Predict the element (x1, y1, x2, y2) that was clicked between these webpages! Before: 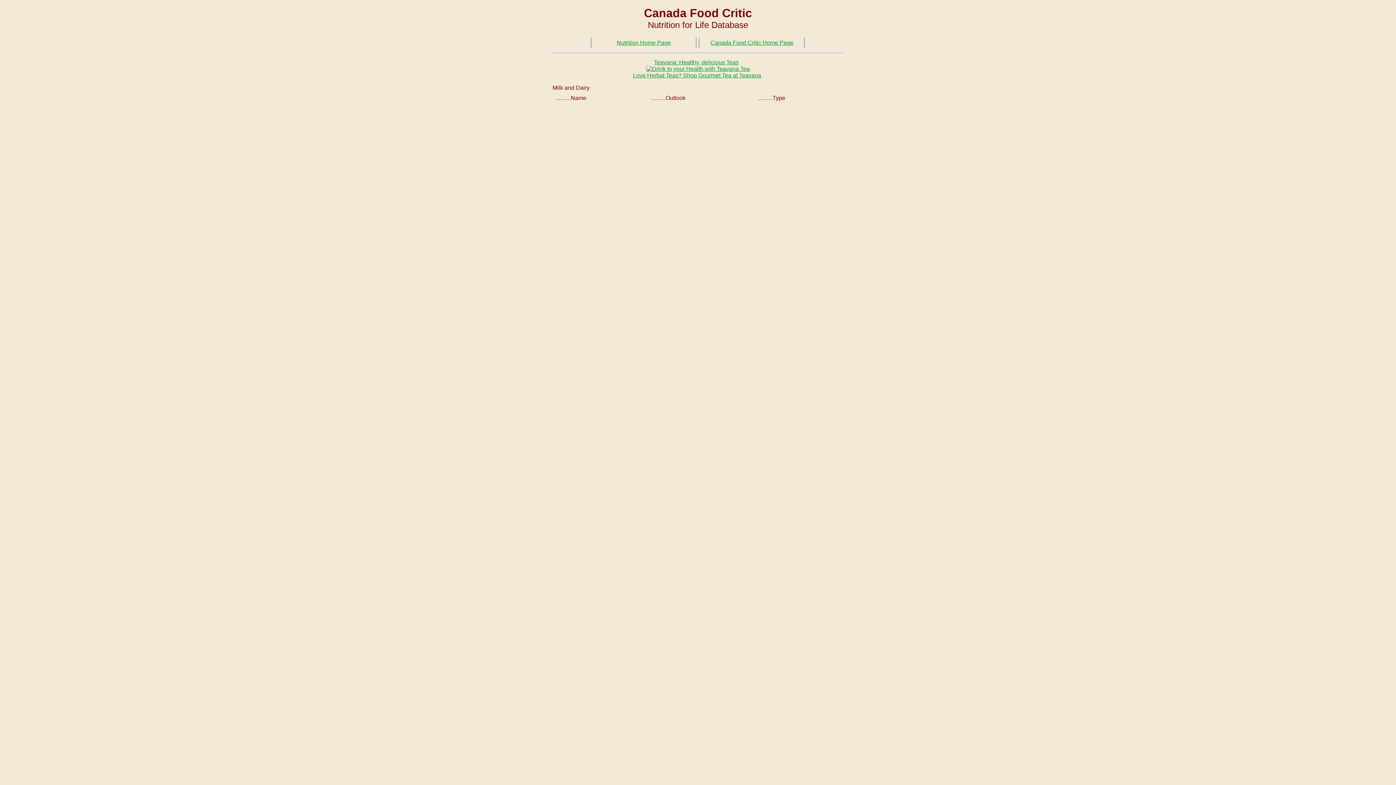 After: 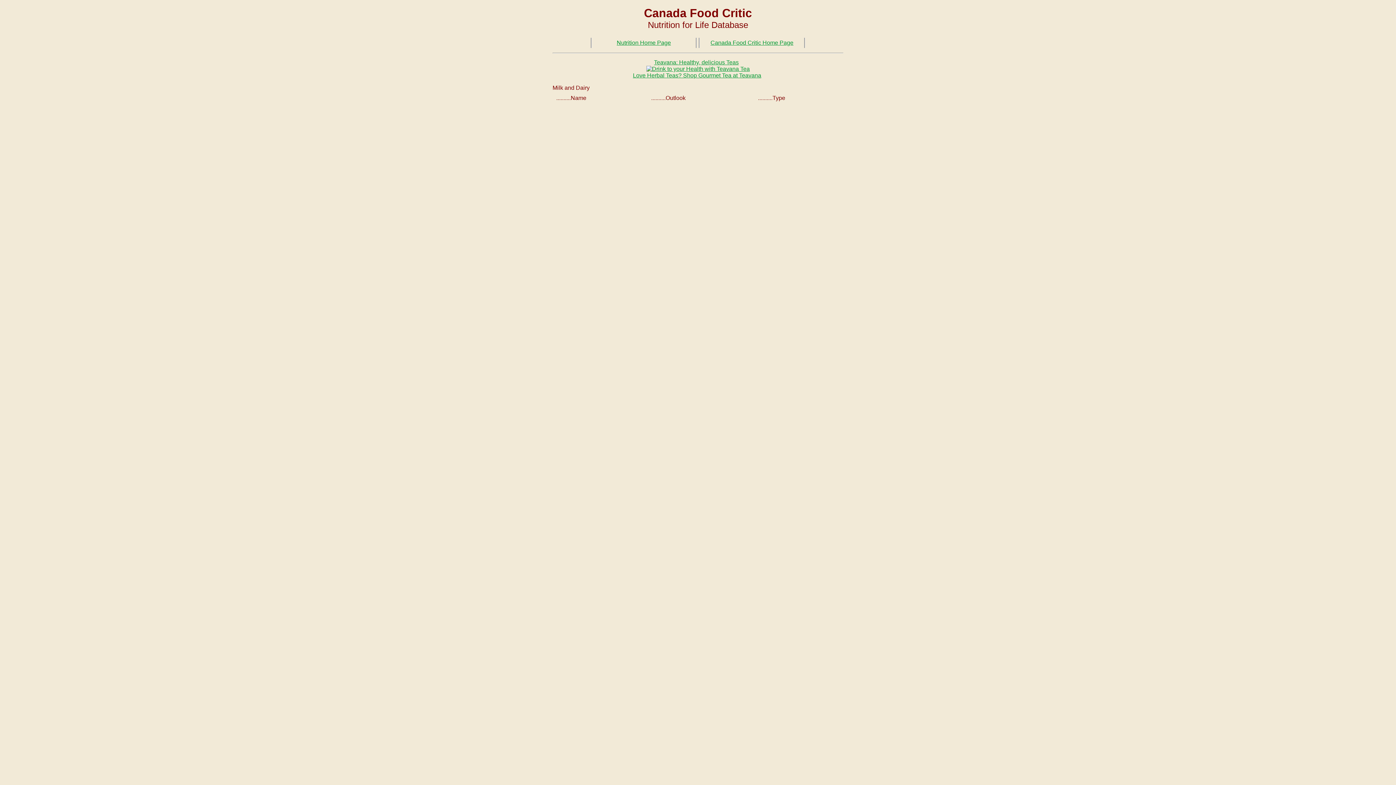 Action: label: Love Herbal Teas? Shop Gourmet Tea at Teavana bbox: (633, 72, 761, 78)